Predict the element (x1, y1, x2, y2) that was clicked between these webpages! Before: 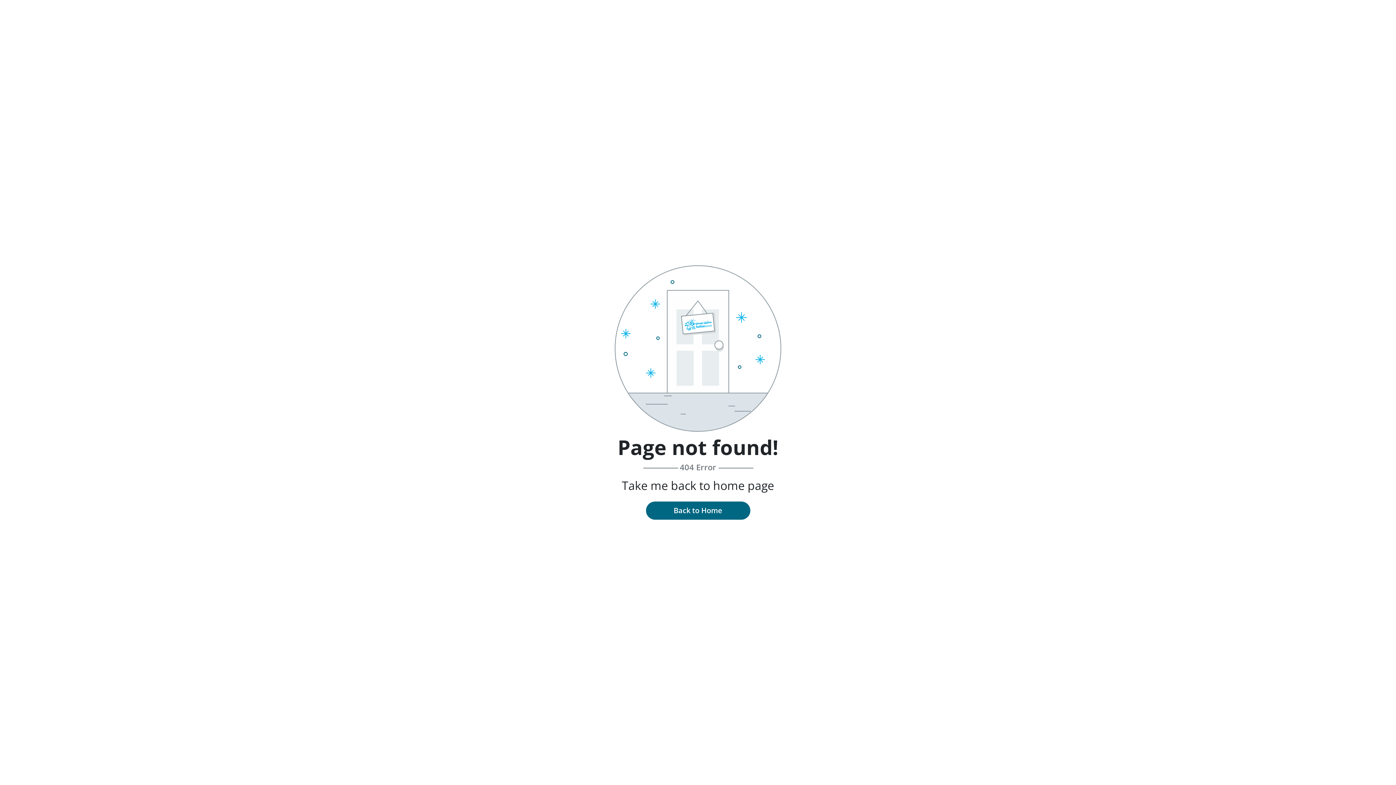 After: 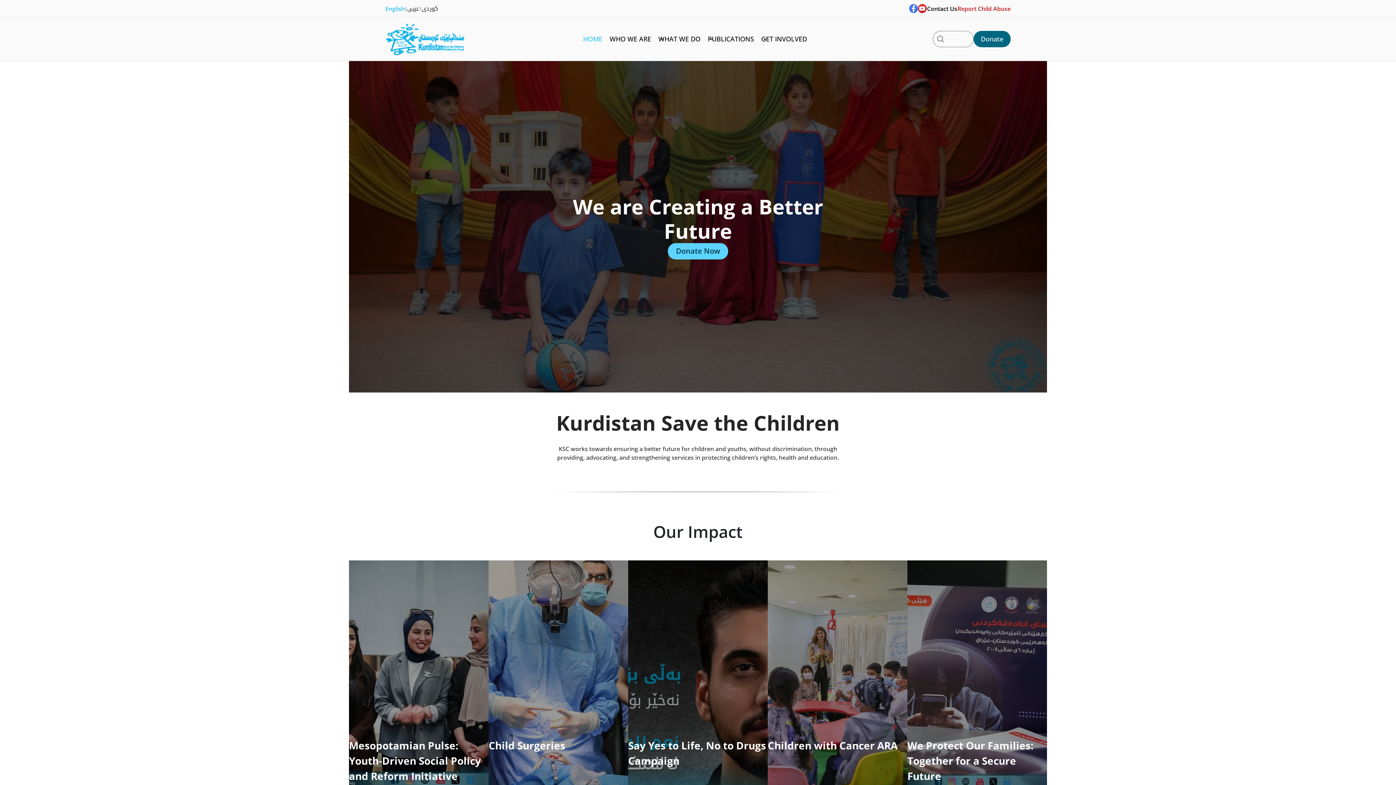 Action: bbox: (646, 501, 750, 520) label: Back to Home